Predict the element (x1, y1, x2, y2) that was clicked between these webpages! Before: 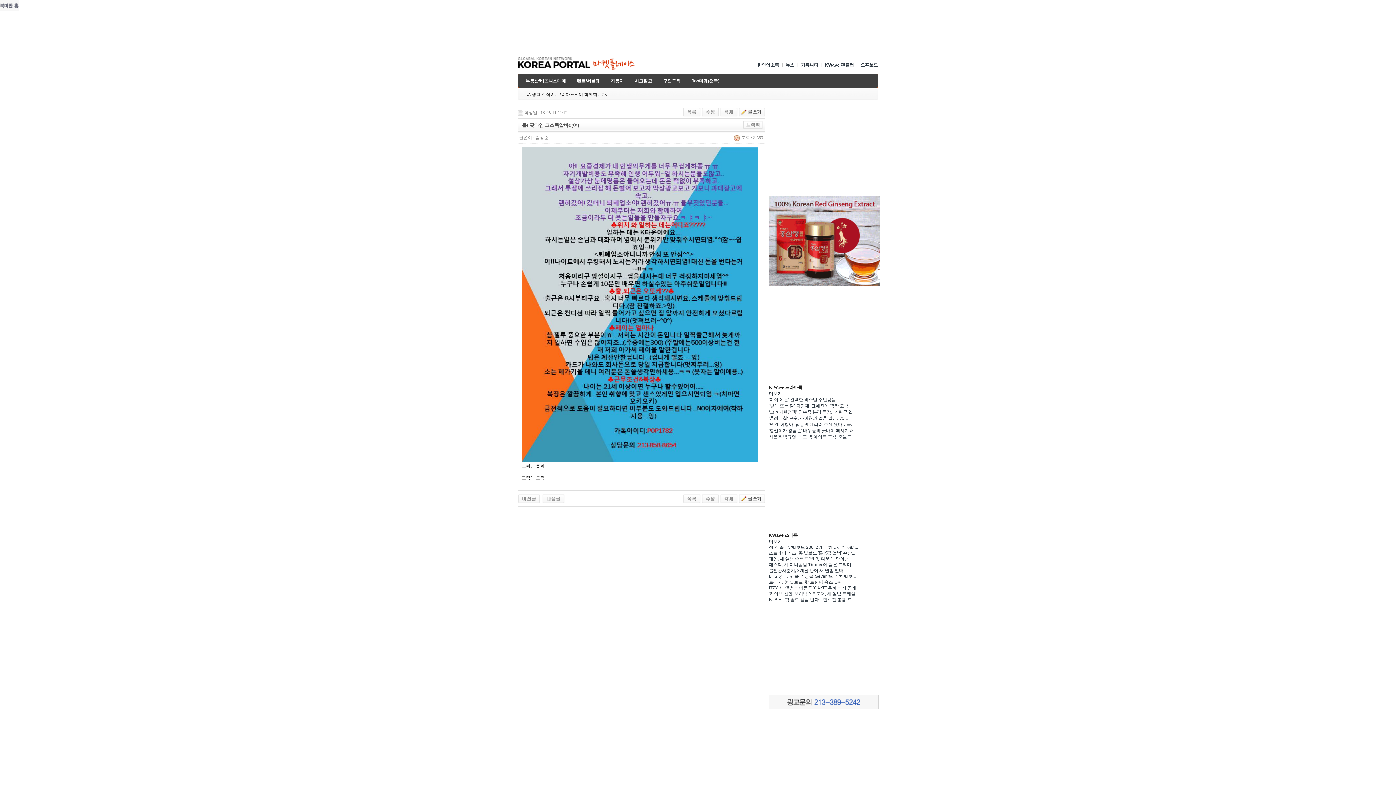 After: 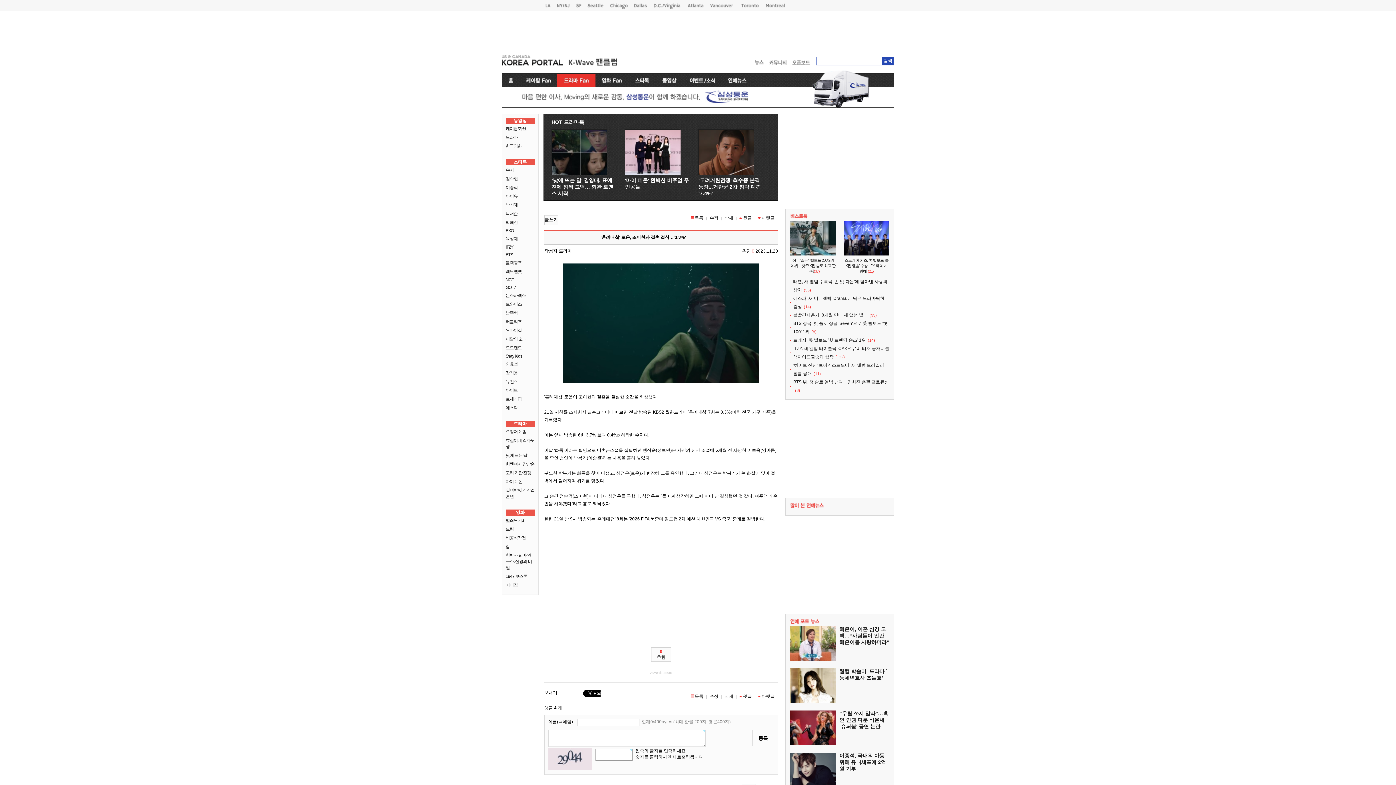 Action: label: '혼례대첩' 로운, 조이현과 결혼 결심…'3... bbox: (769, 416, 848, 421)